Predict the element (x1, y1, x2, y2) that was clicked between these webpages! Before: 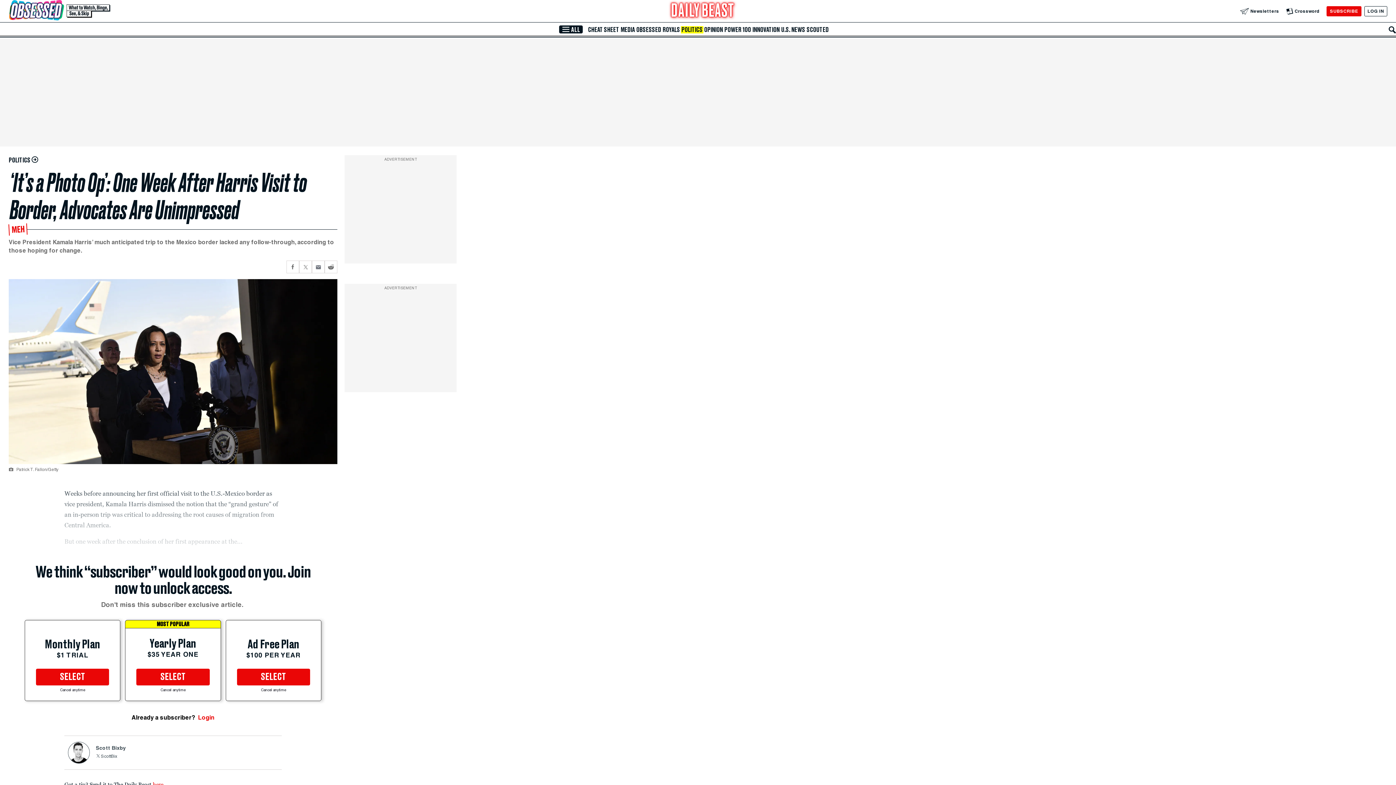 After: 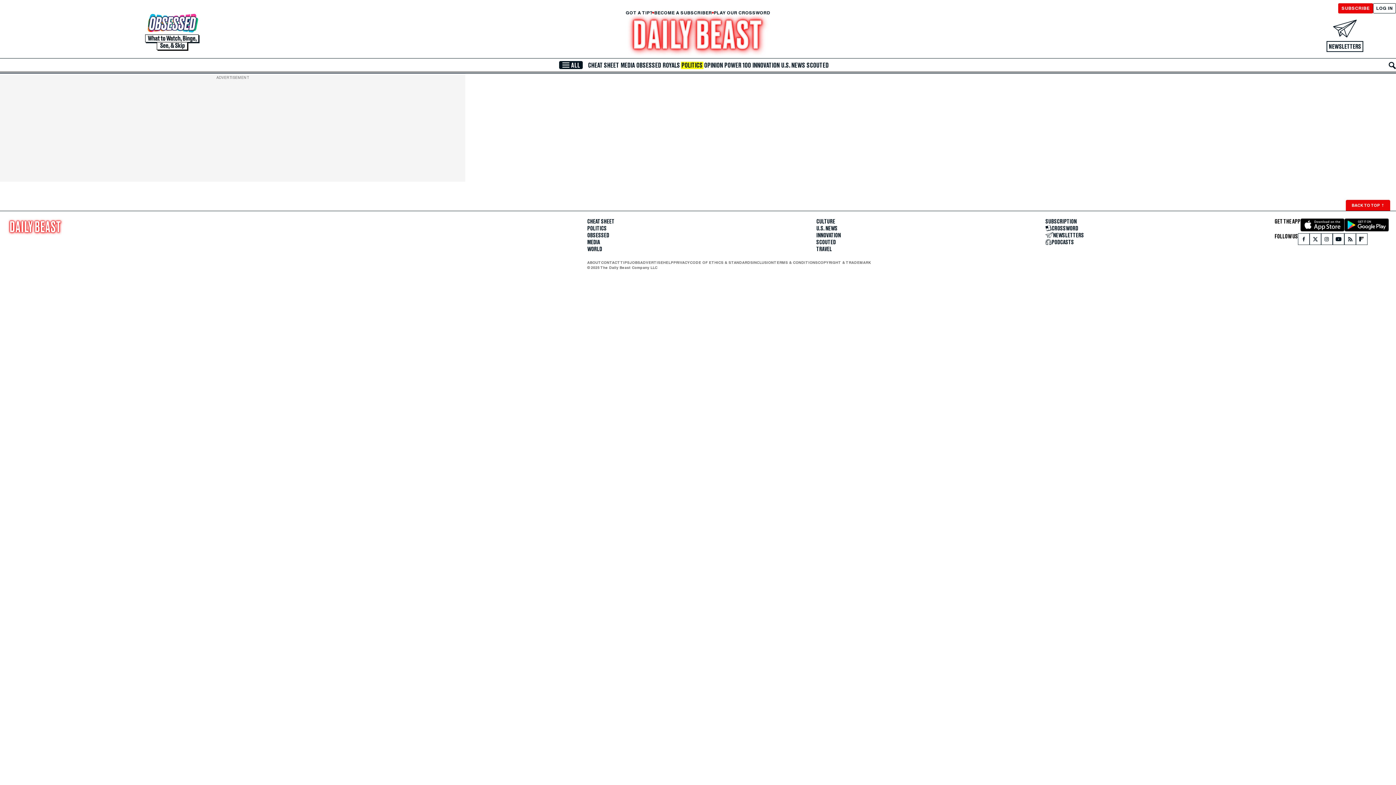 Action: label: POLITICS  bbox: (8, 155, 337, 163)